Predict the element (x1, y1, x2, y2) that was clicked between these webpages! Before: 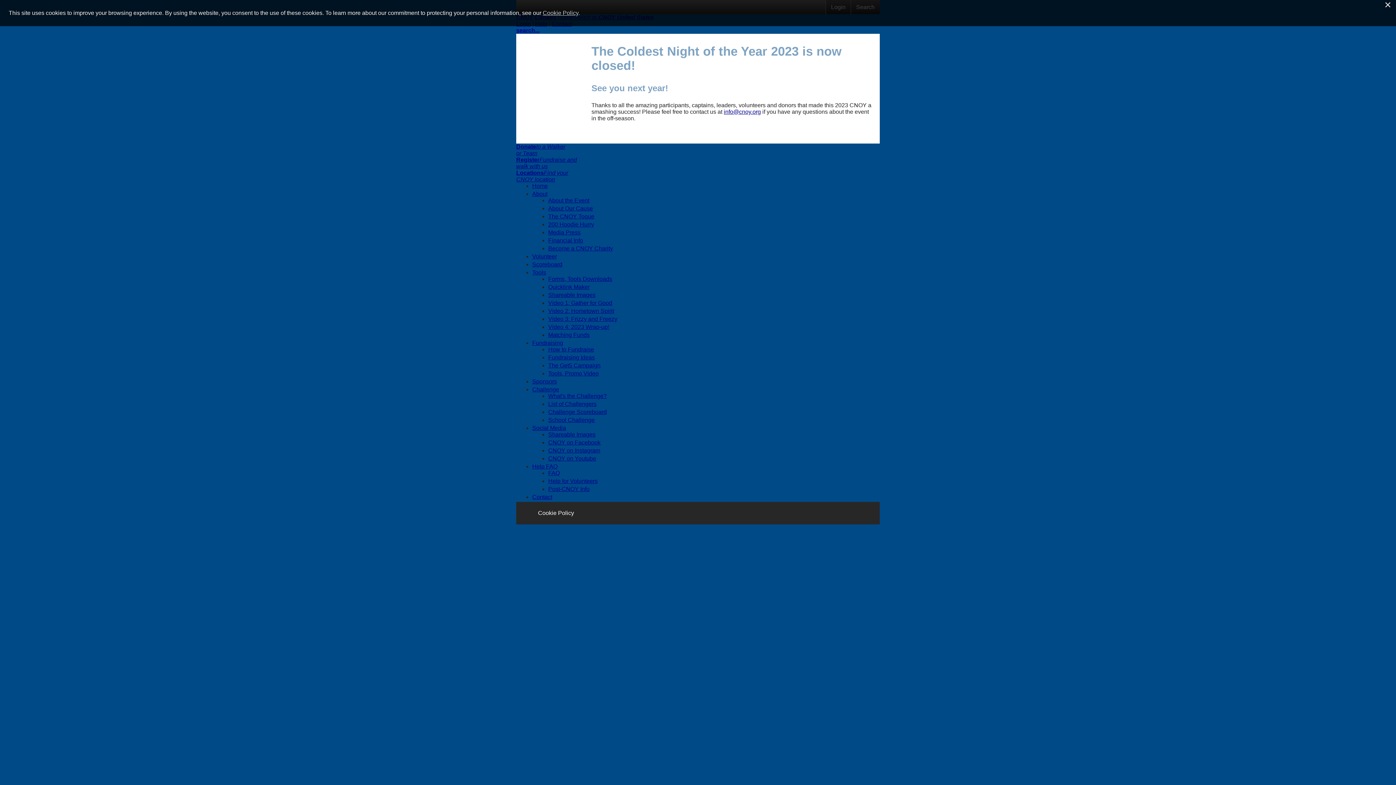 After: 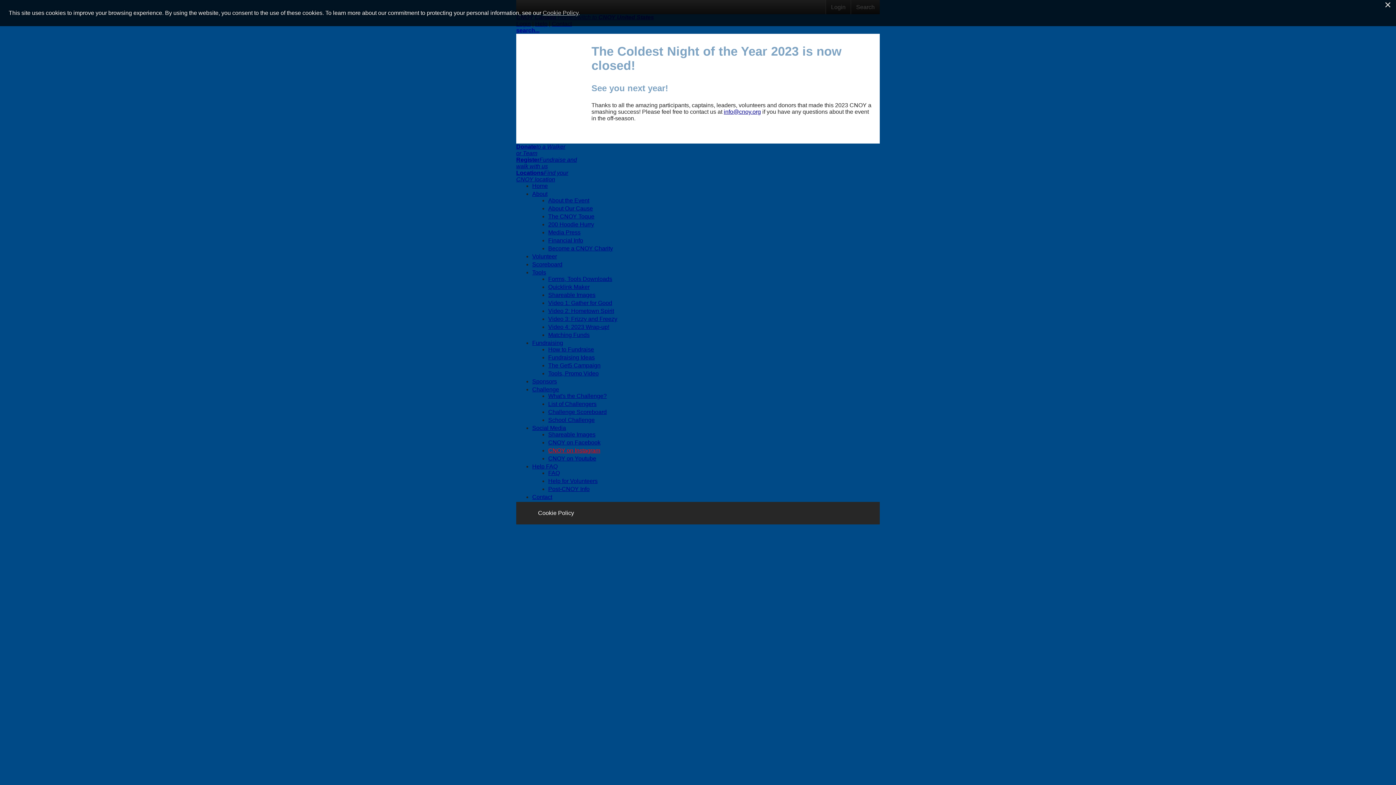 Action: bbox: (548, 447, 600, 453) label: CNOY on Instagram